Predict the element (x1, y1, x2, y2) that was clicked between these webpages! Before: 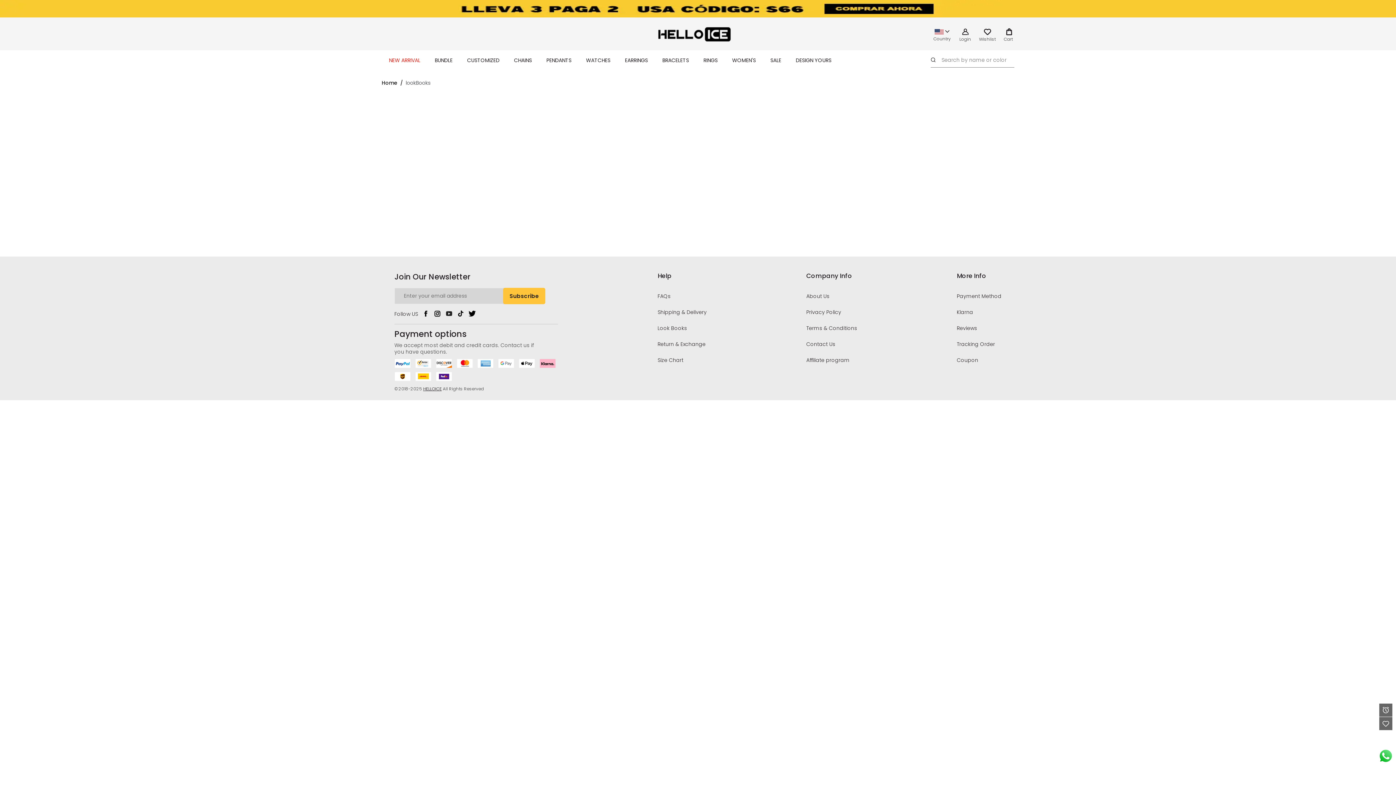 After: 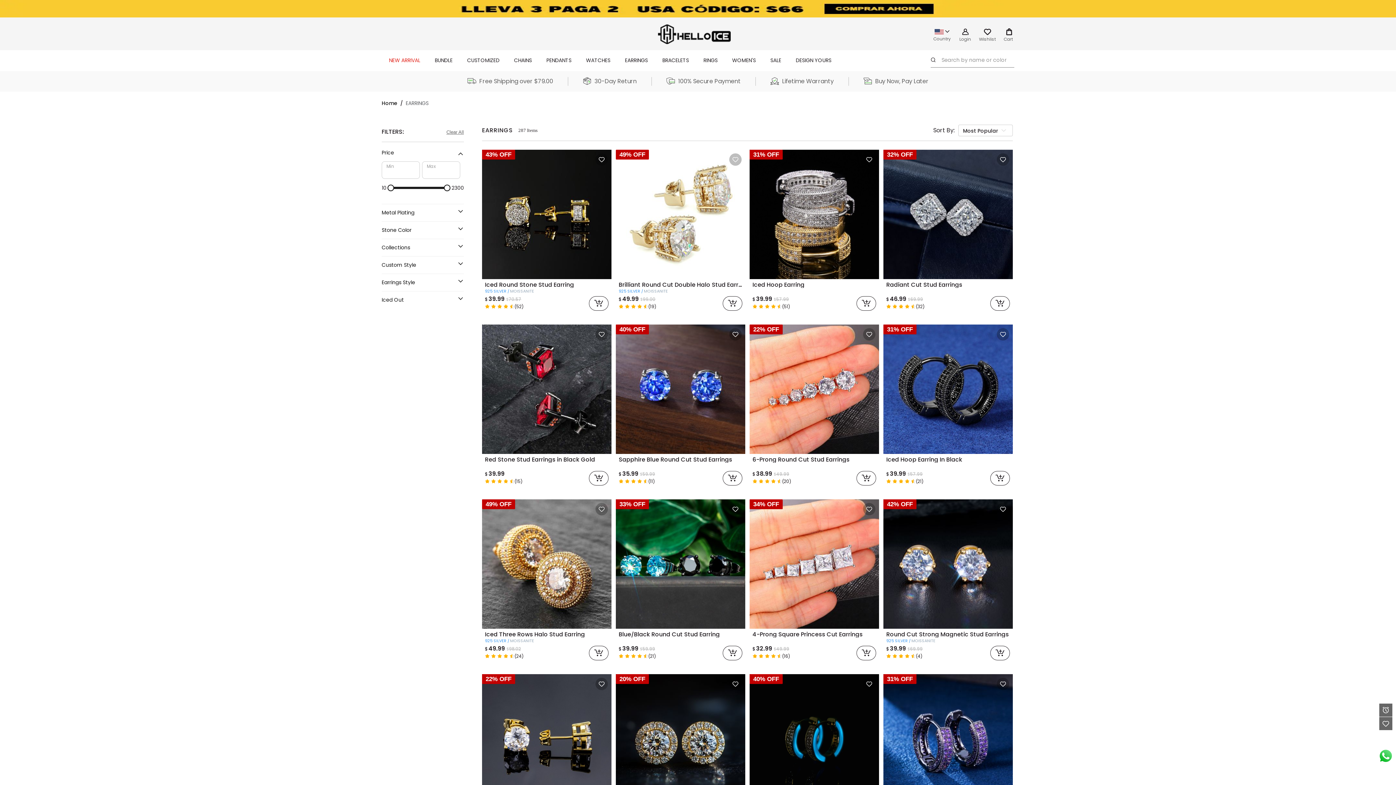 Action: bbox: (617, 50, 655, 70) label: EARRINGS